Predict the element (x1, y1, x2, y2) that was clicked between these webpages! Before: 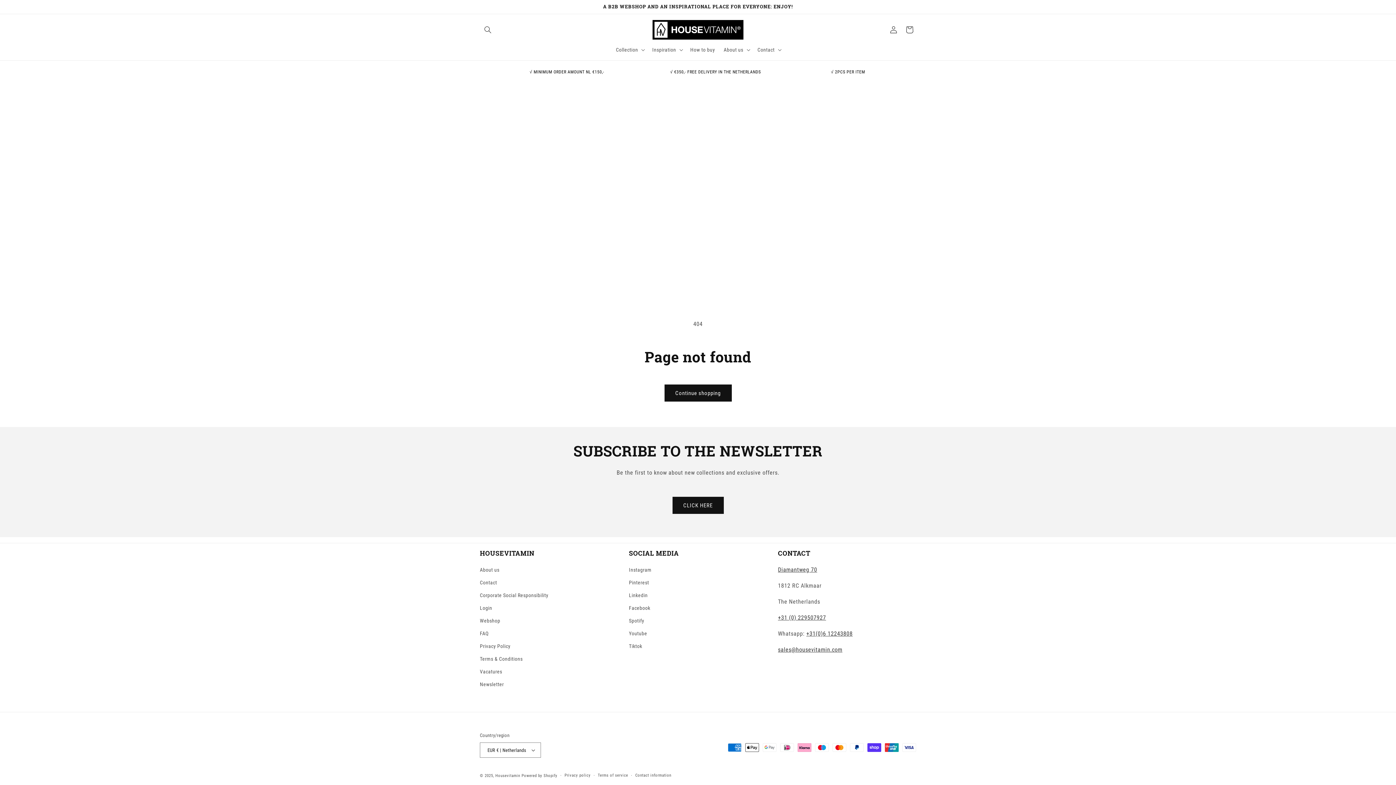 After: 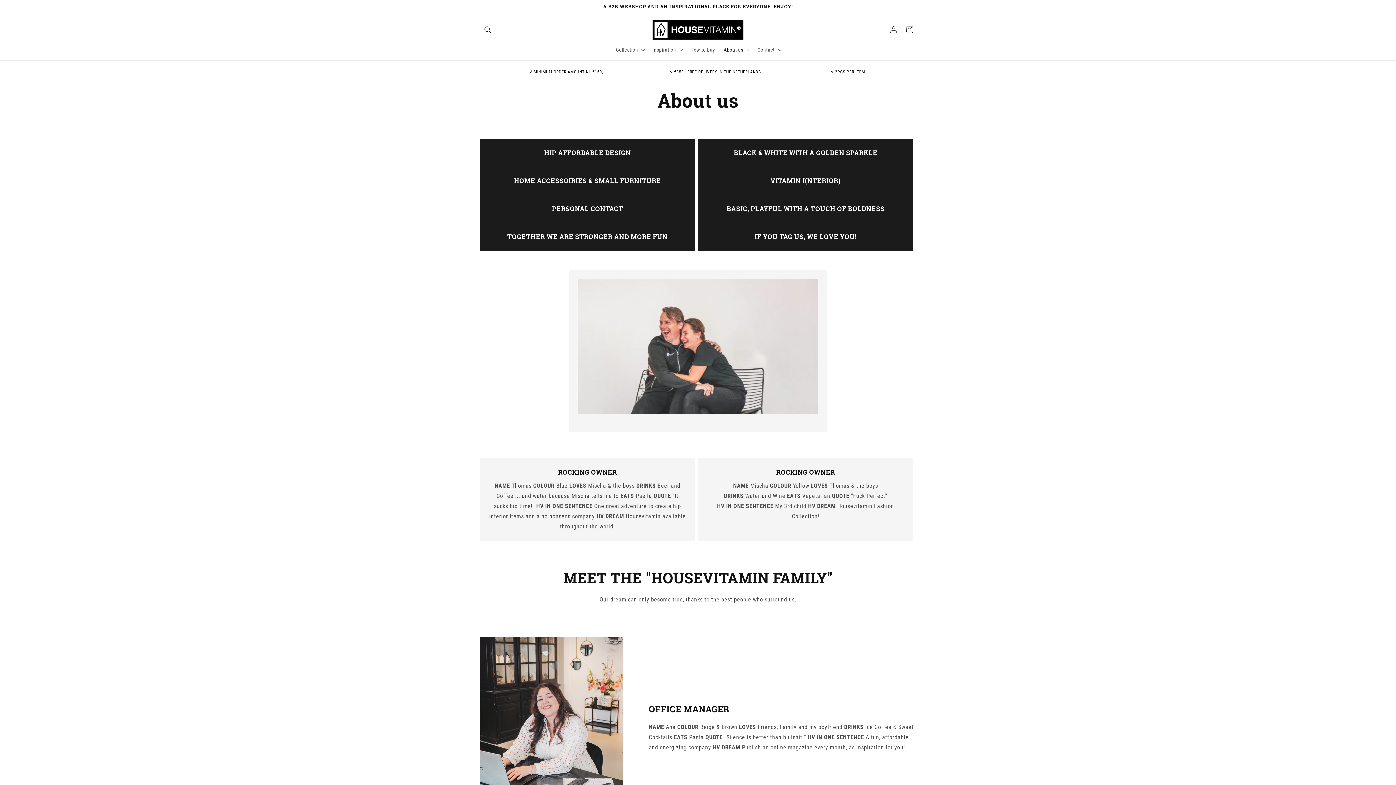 Action: bbox: (480, 565, 499, 576) label: About us